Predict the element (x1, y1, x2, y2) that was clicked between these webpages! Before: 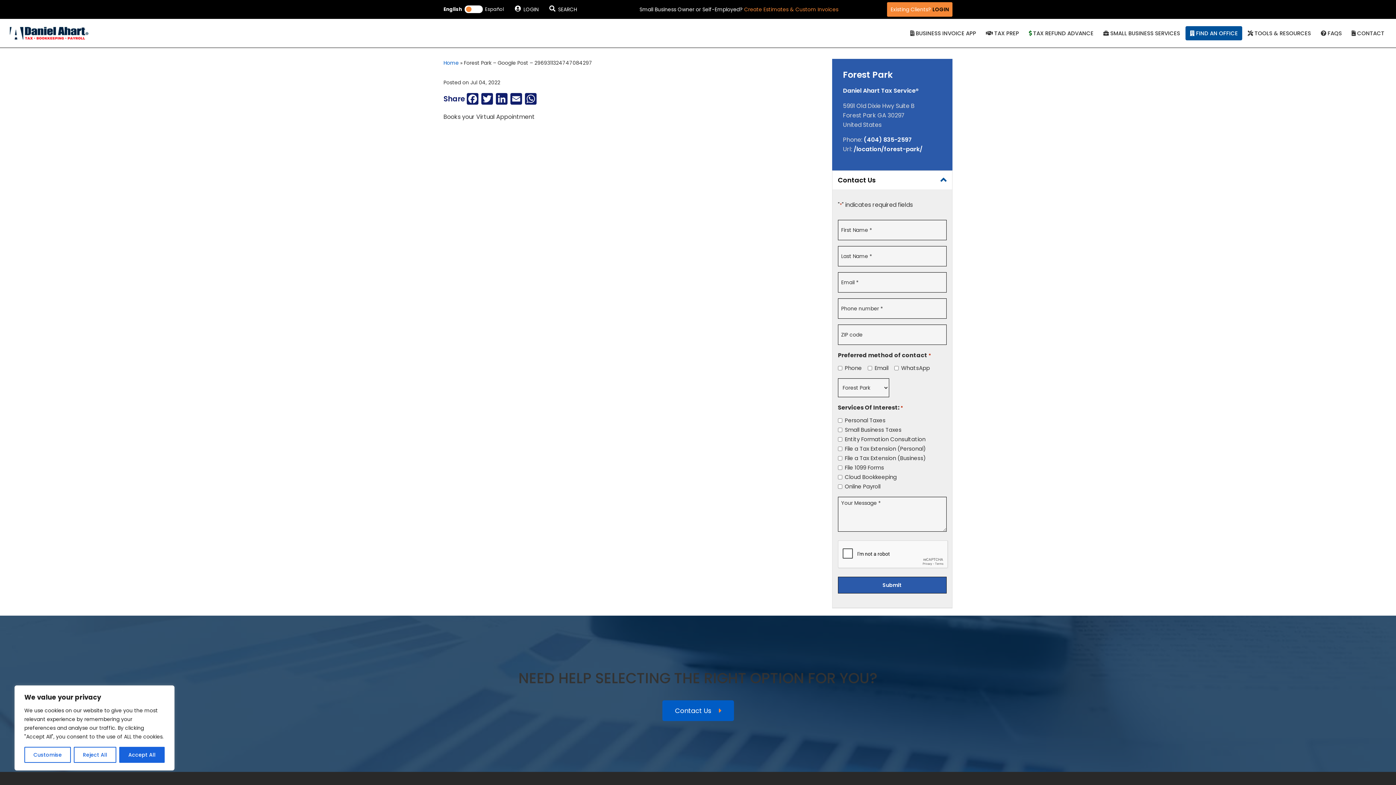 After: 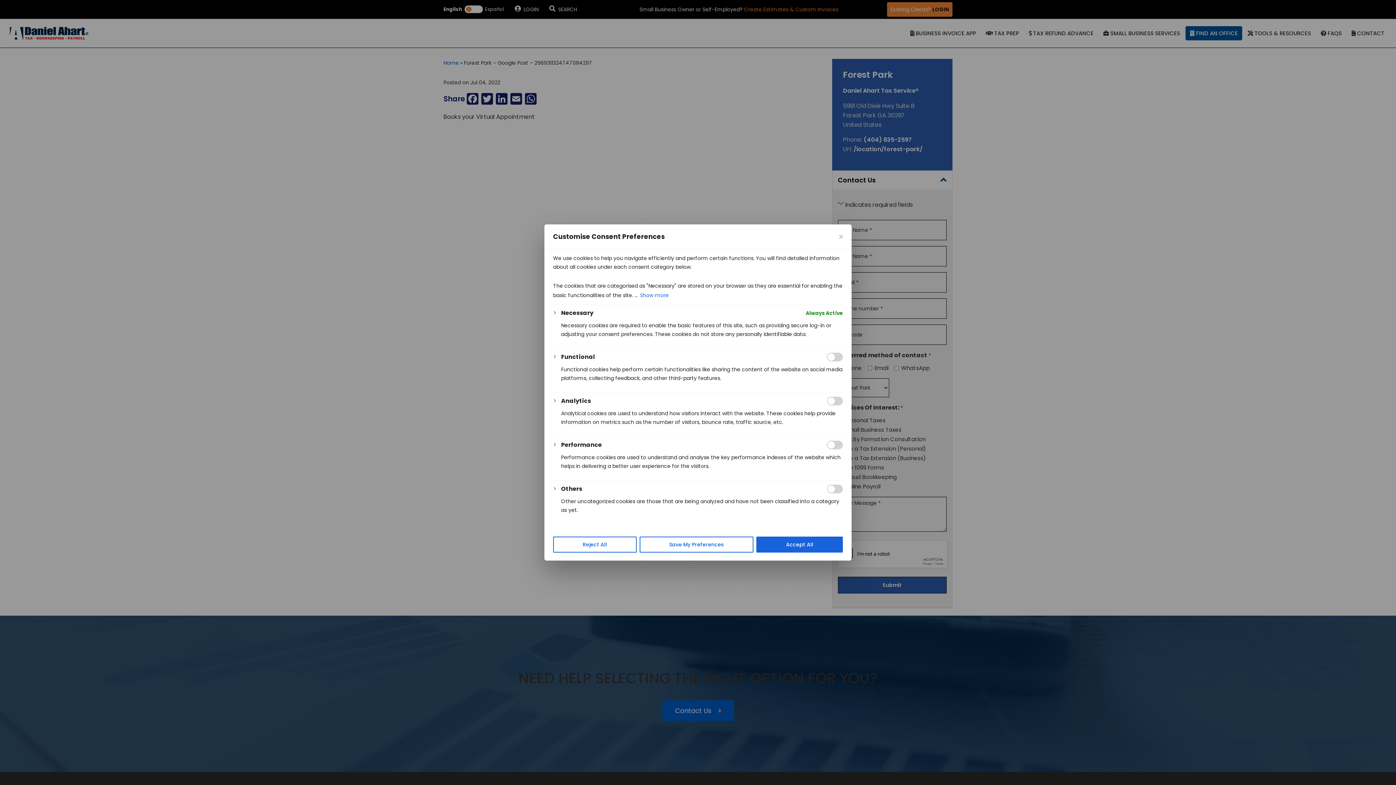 Action: bbox: (24, 747, 70, 763) label: Customise